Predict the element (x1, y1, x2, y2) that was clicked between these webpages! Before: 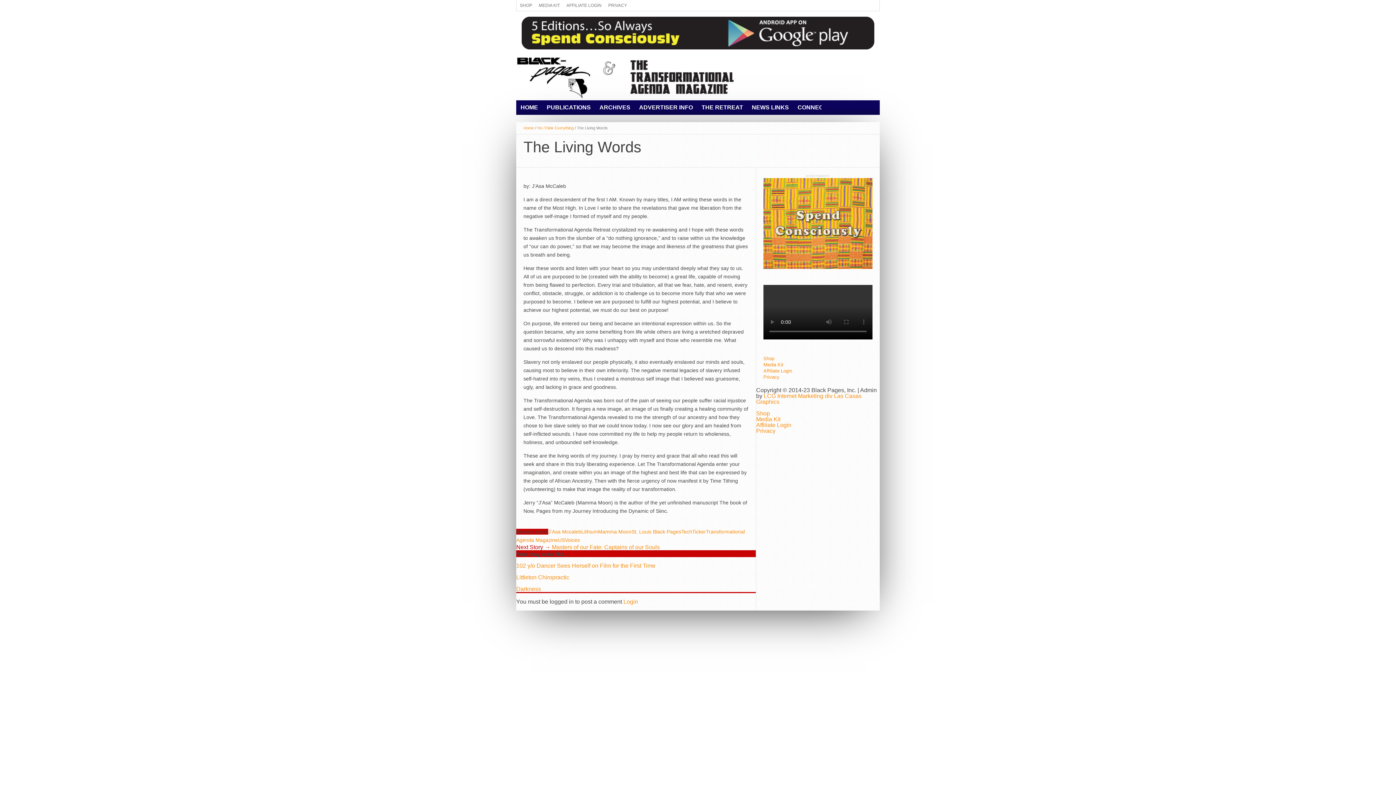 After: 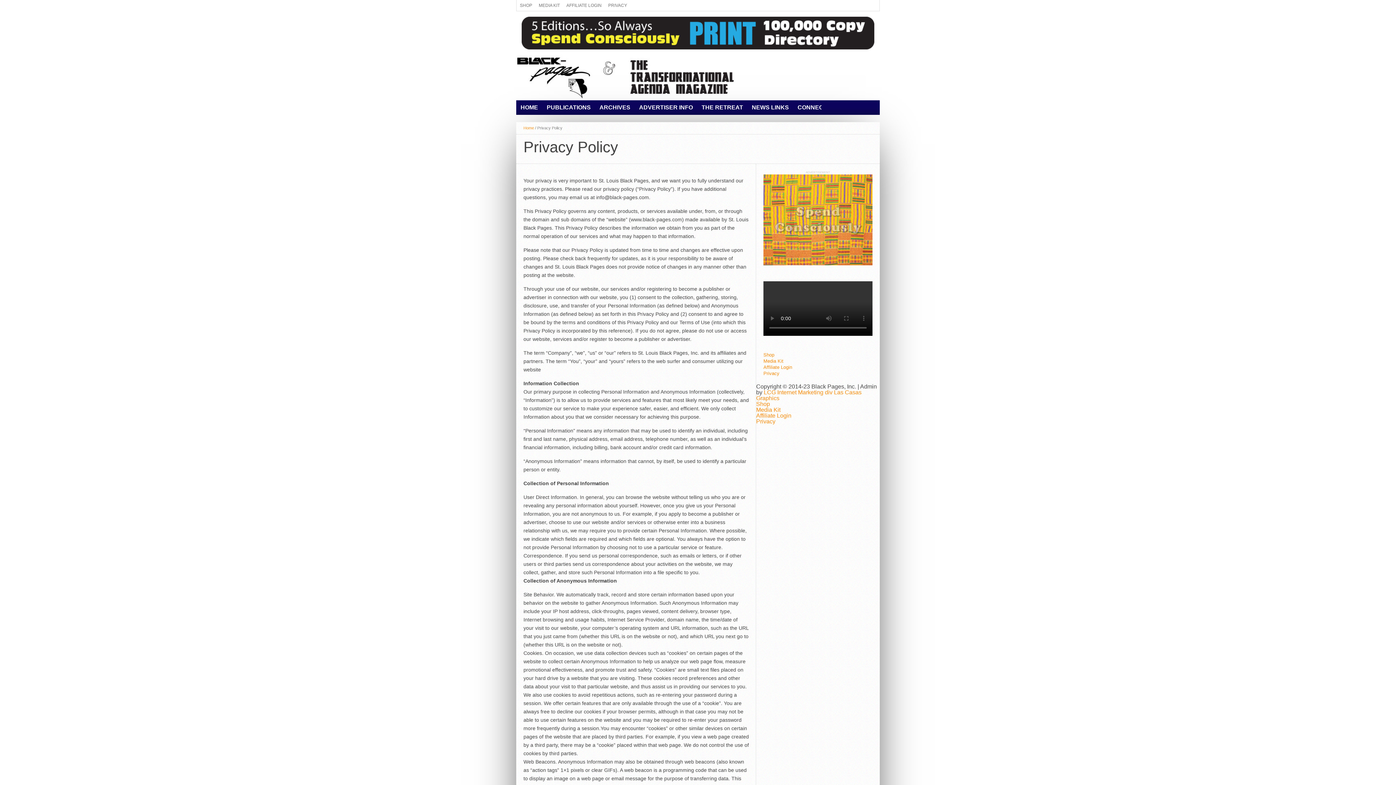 Action: bbox: (605, 0, 630, 10) label: PRIVACY